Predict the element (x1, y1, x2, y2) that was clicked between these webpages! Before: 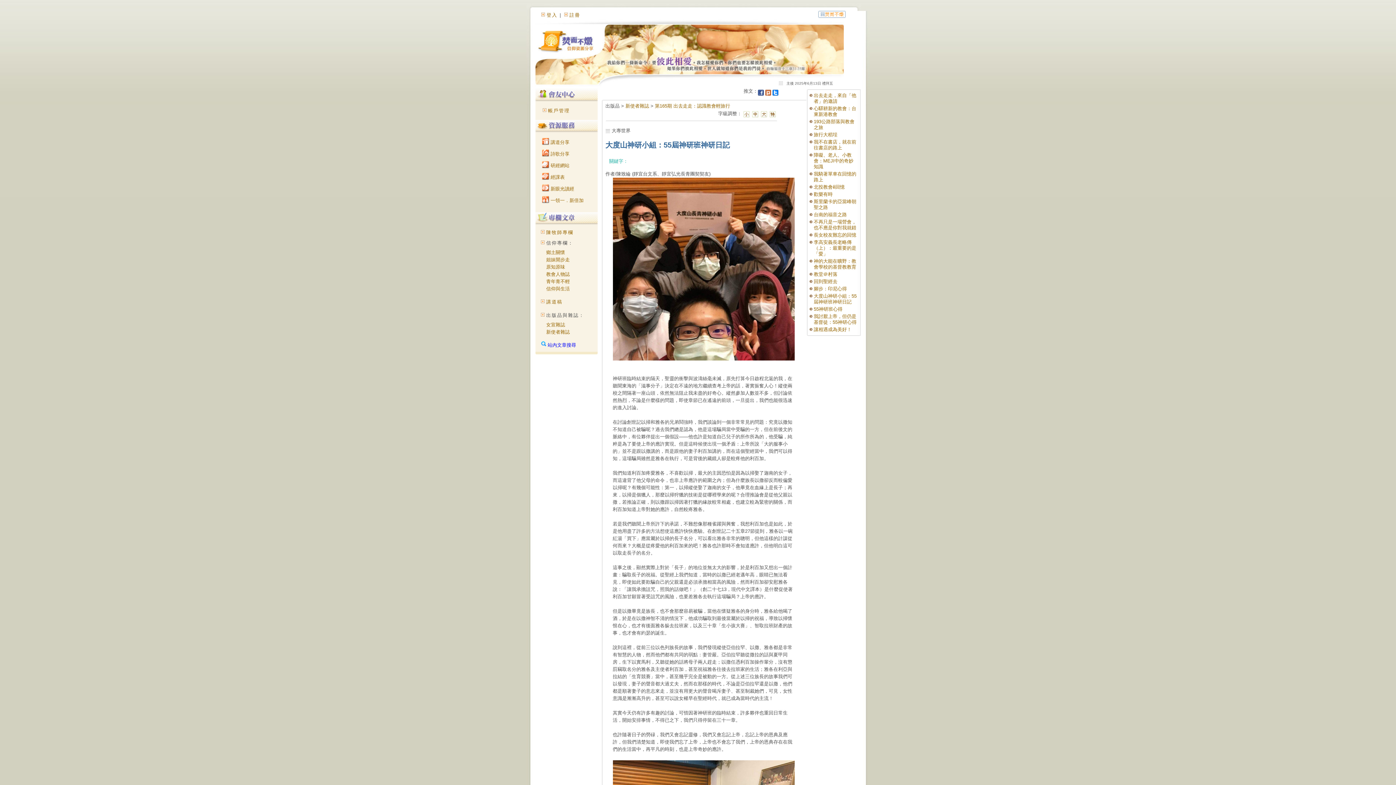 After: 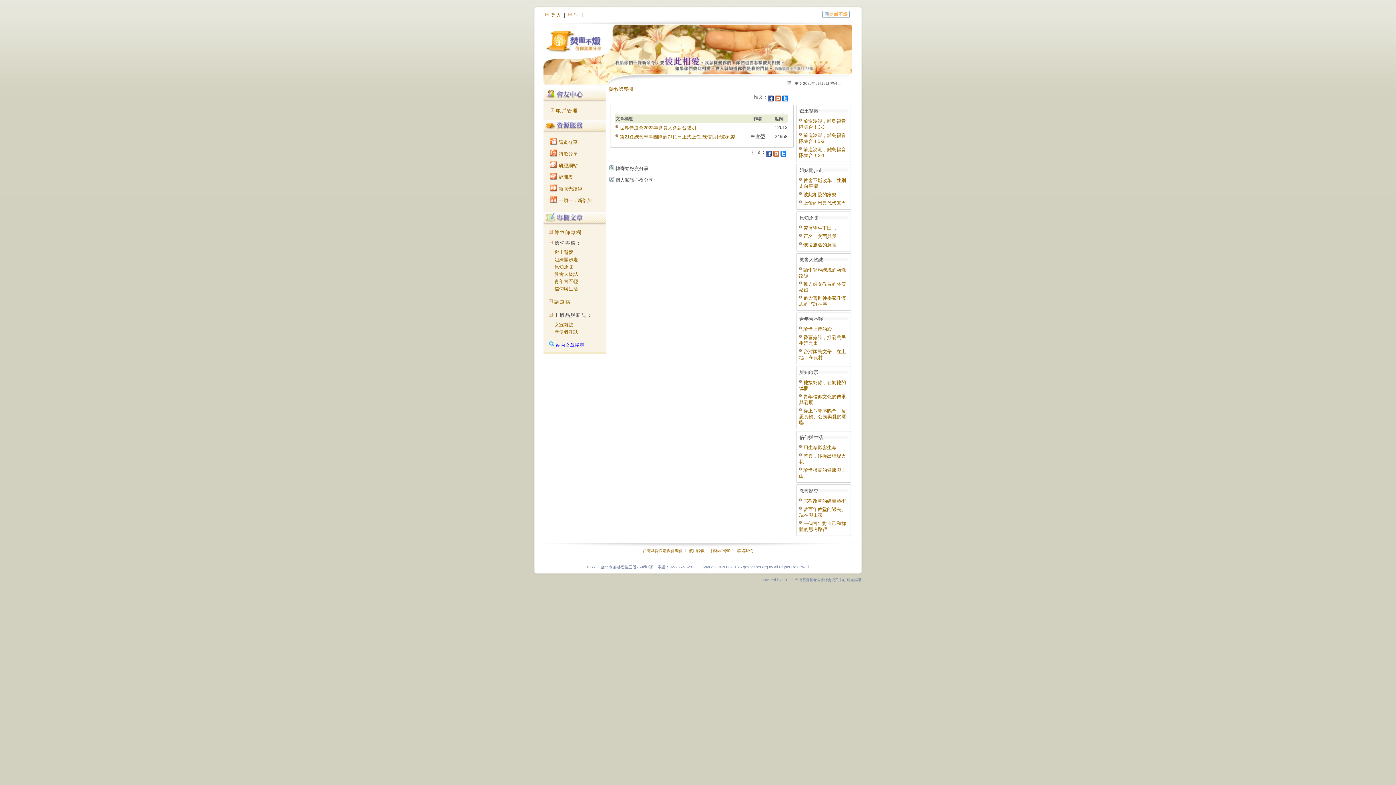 Action: label: 陳牧師專欄 bbox: (546, 229, 573, 235)